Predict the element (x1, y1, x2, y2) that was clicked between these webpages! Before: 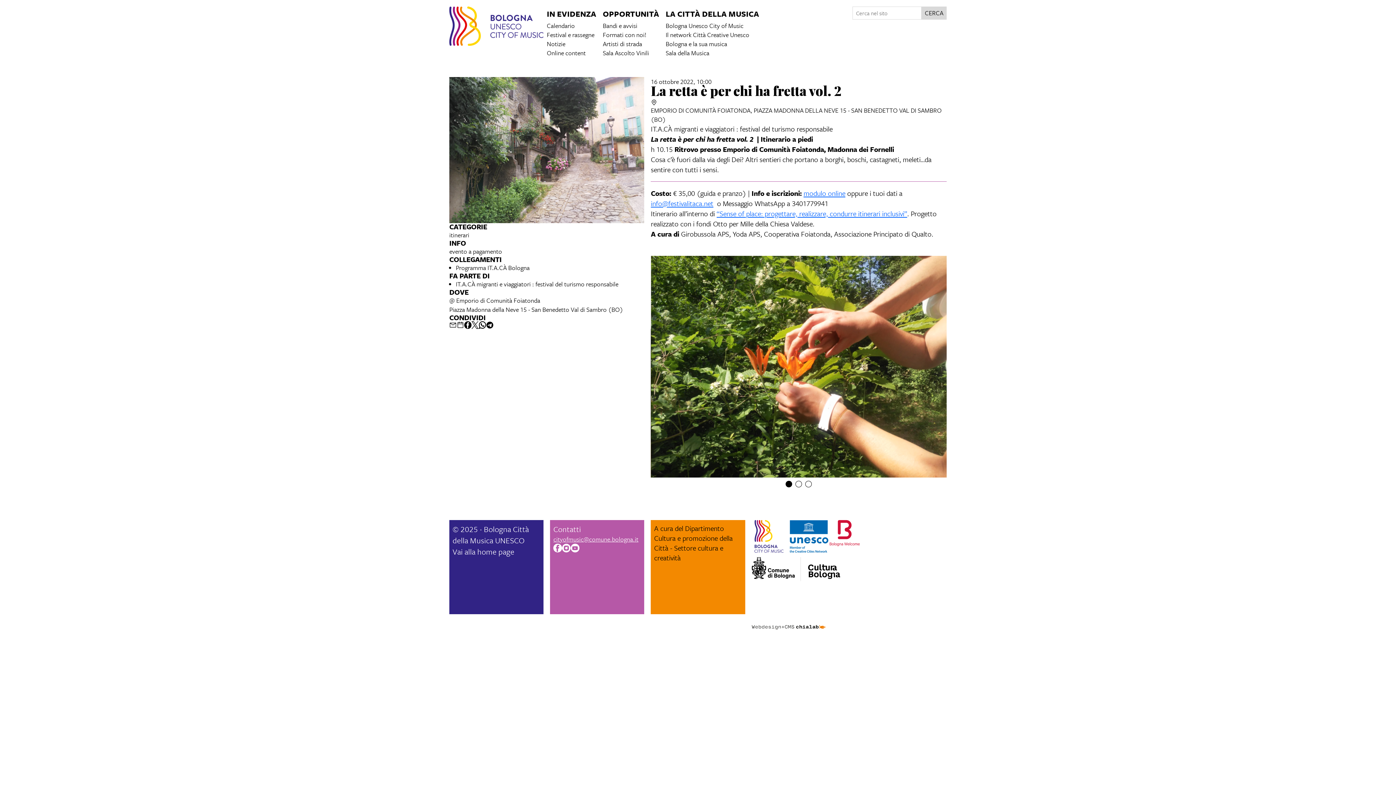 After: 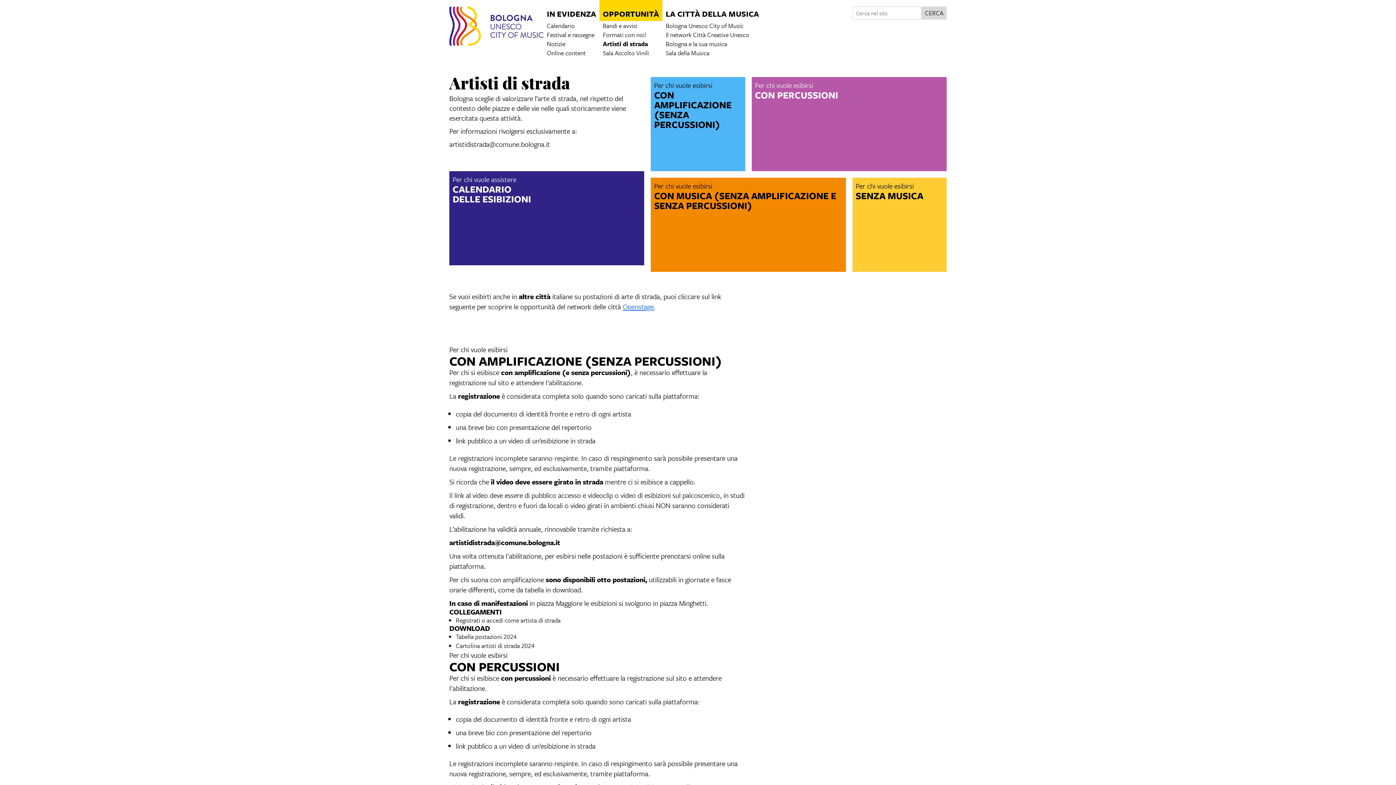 Action: bbox: (599, 39, 645, 48) label: Artisti di strada